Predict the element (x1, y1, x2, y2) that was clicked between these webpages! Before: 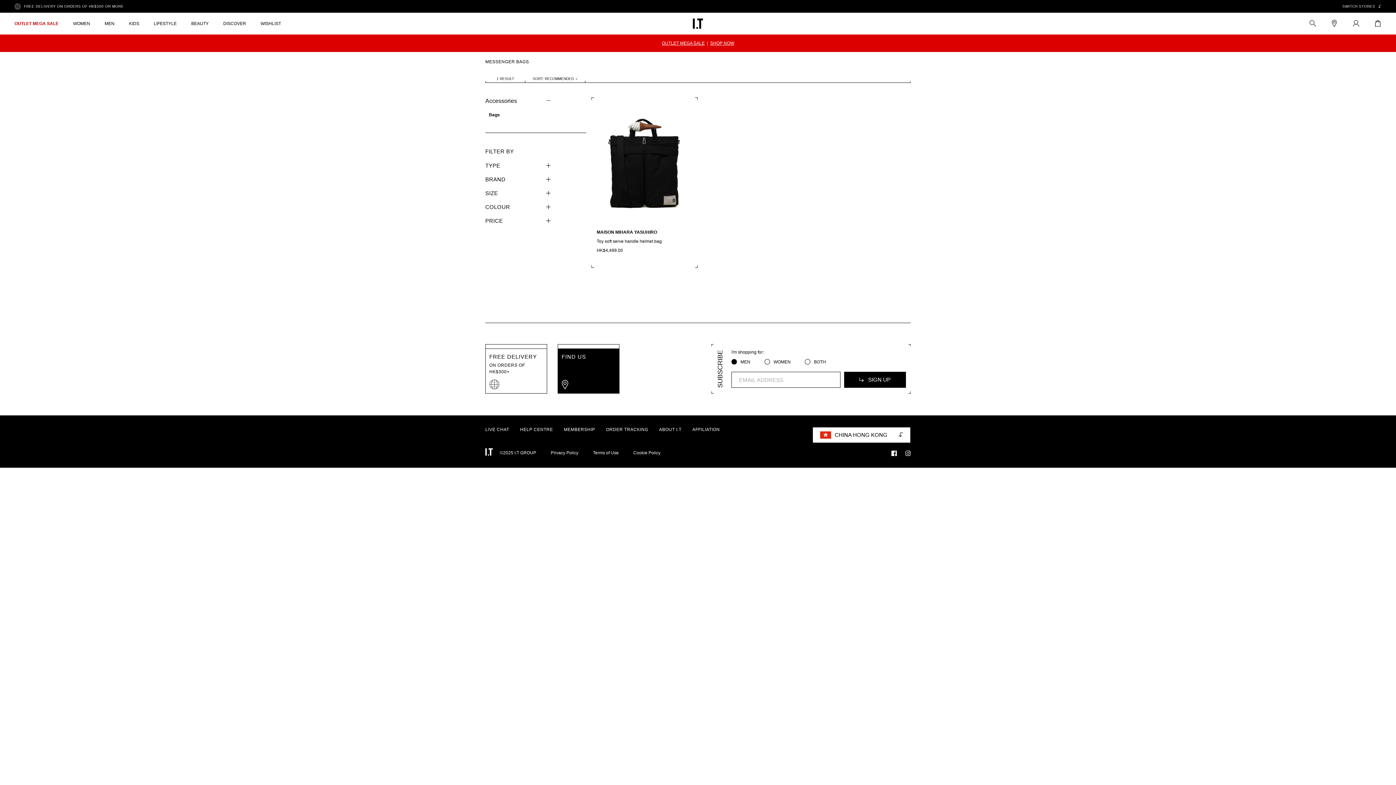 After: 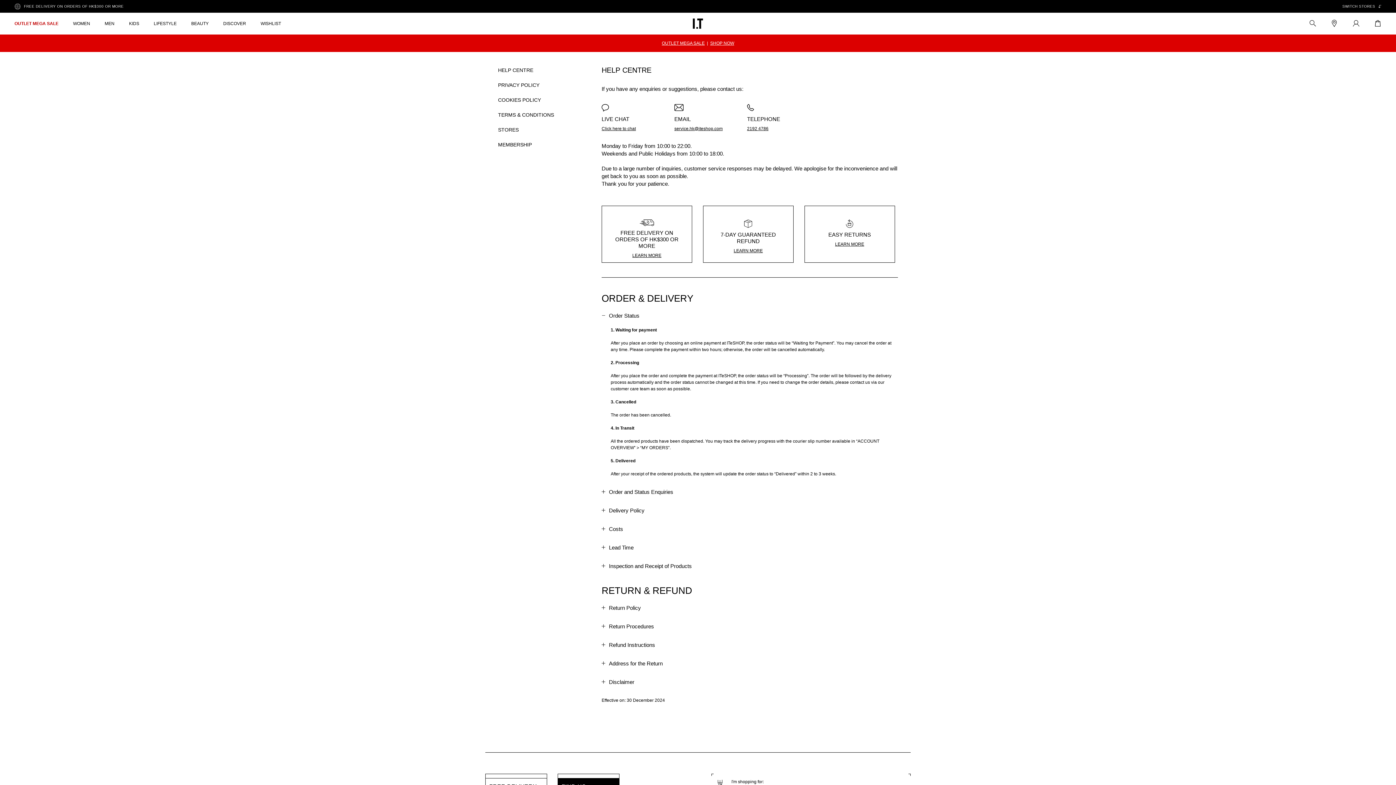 Action: bbox: (520, 426, 553, 431) label: HELP CENTRE